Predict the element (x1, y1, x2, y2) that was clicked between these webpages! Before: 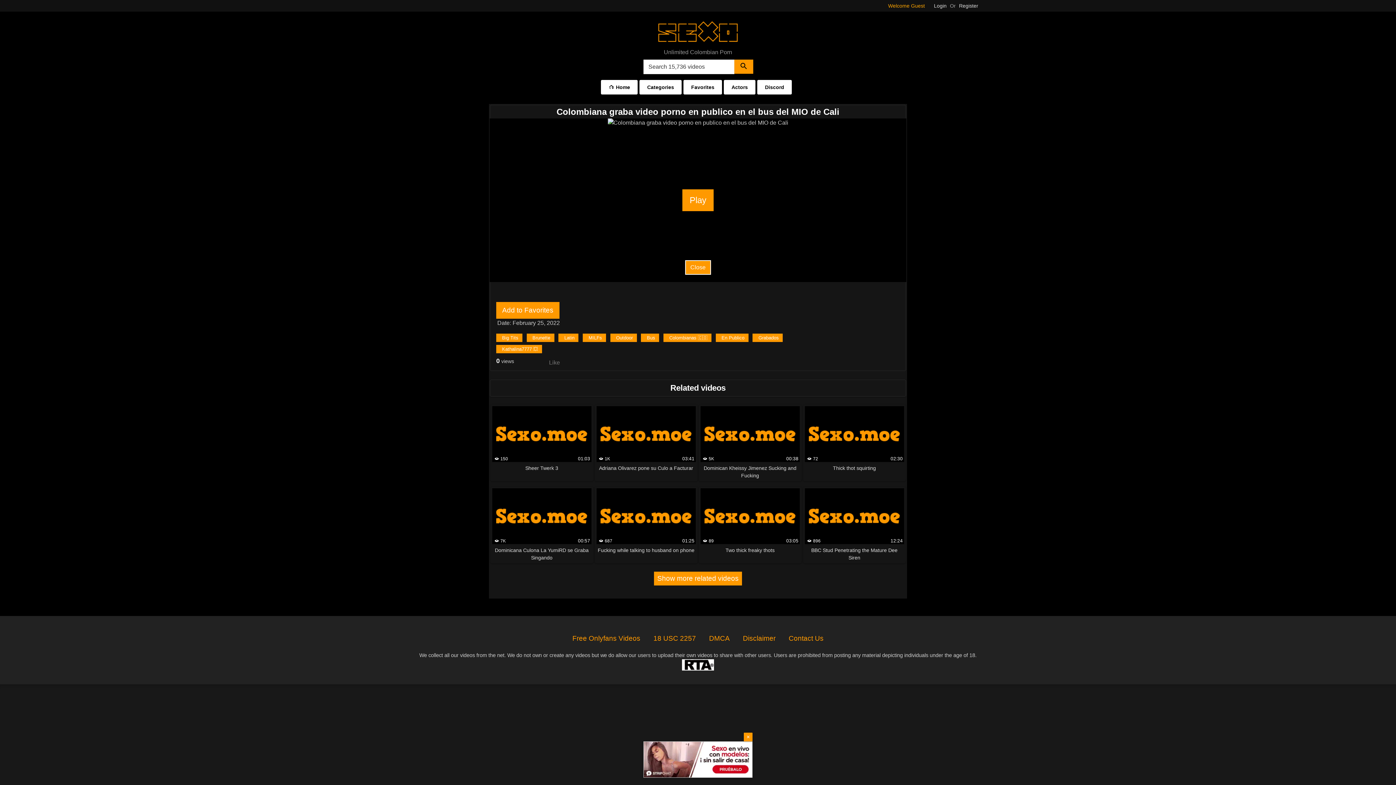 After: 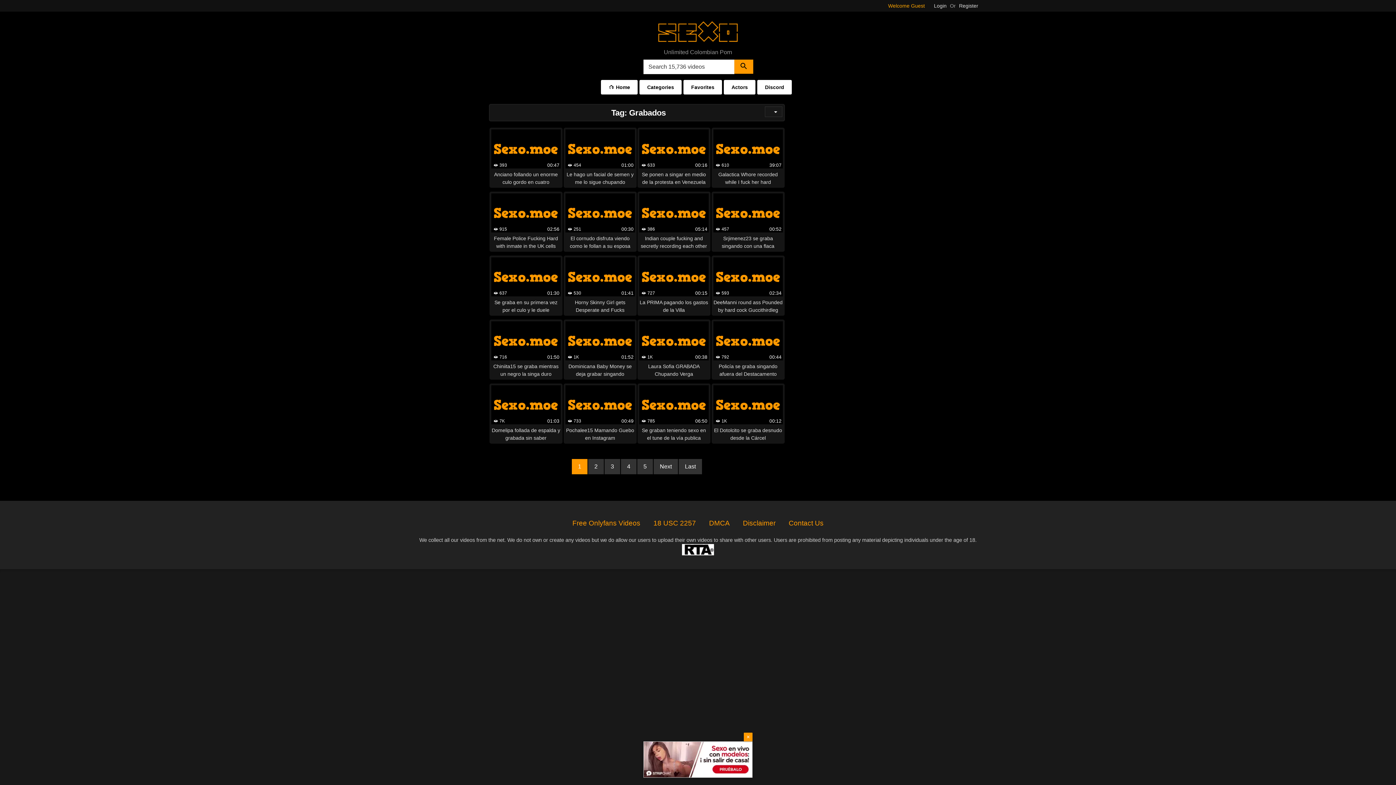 Action: label: Grabados bbox: (752, 333, 783, 342)